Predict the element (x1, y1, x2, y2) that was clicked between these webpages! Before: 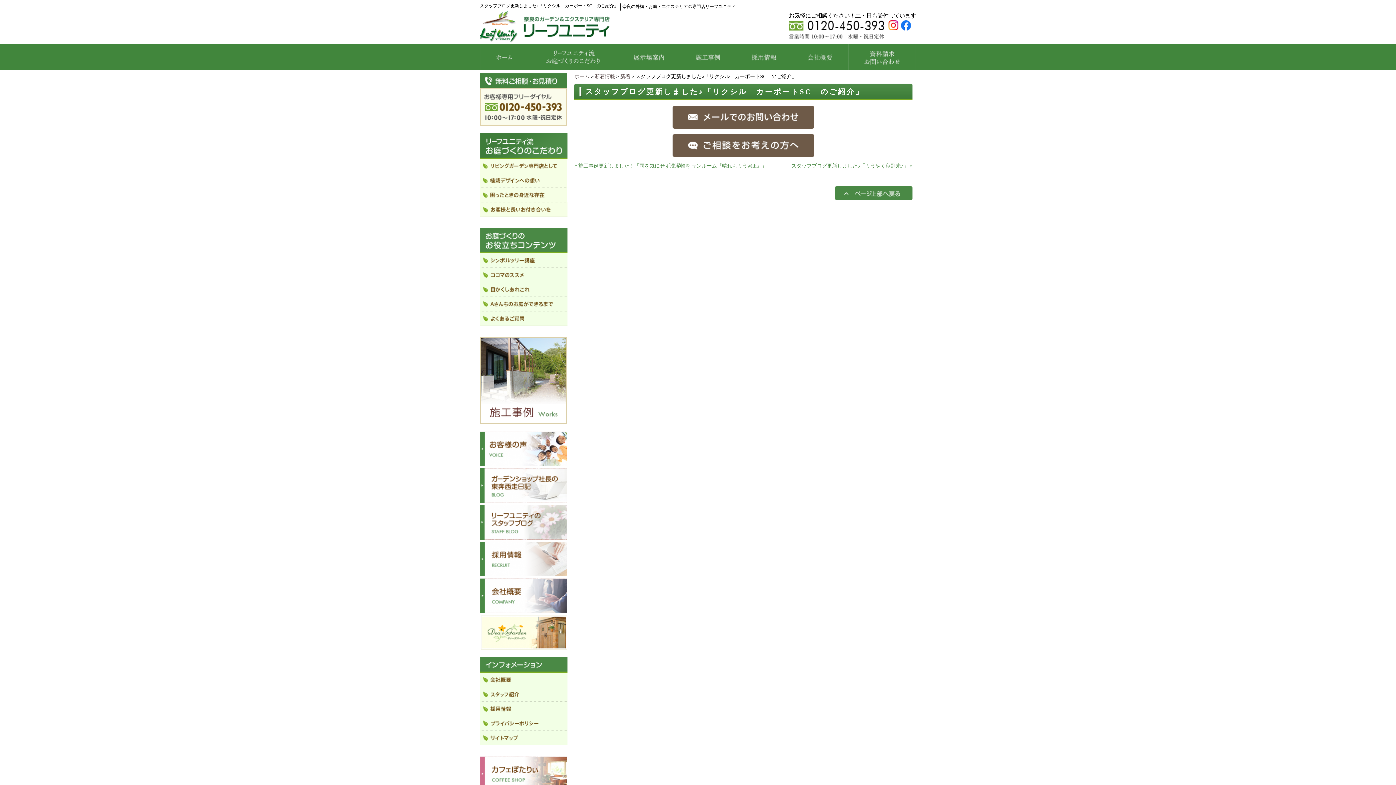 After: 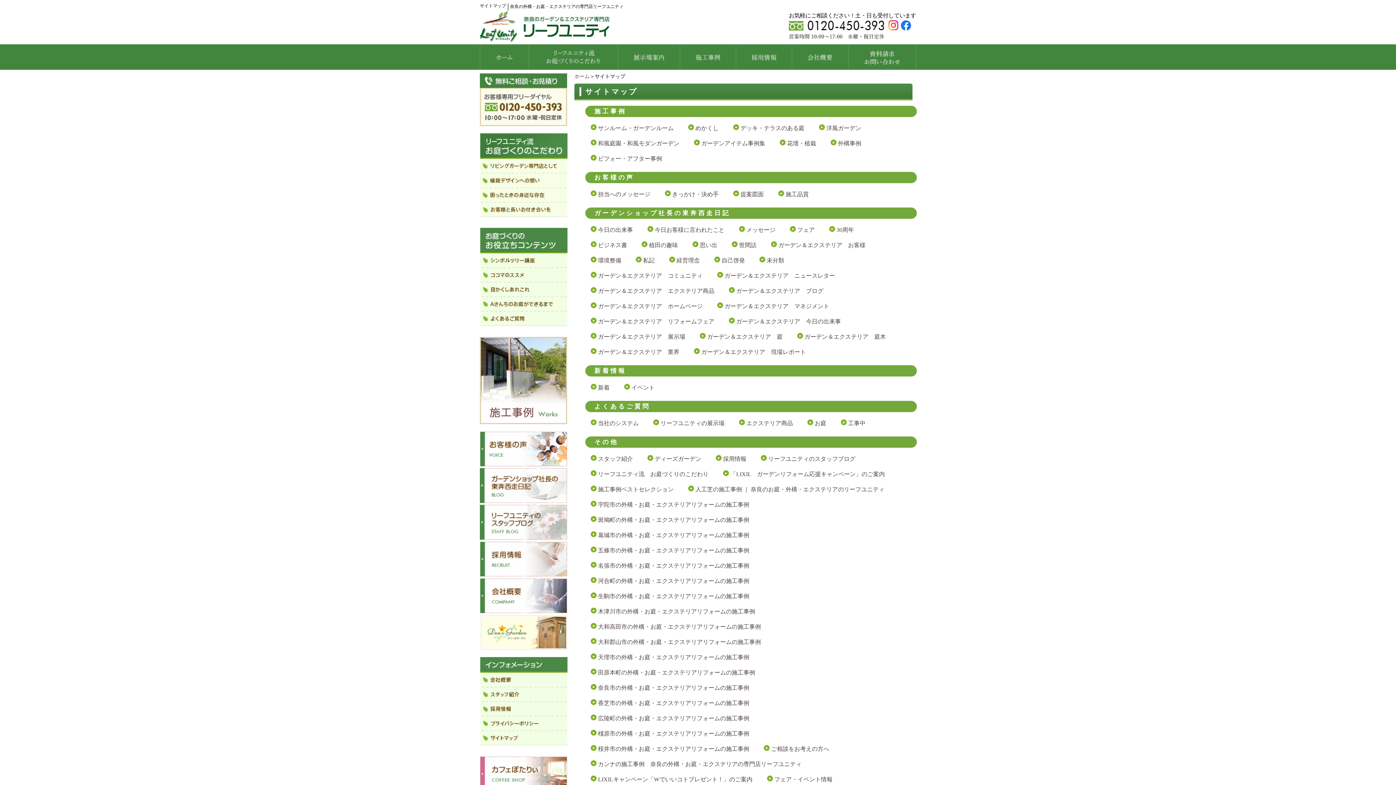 Action: bbox: (480, 731, 569, 745)